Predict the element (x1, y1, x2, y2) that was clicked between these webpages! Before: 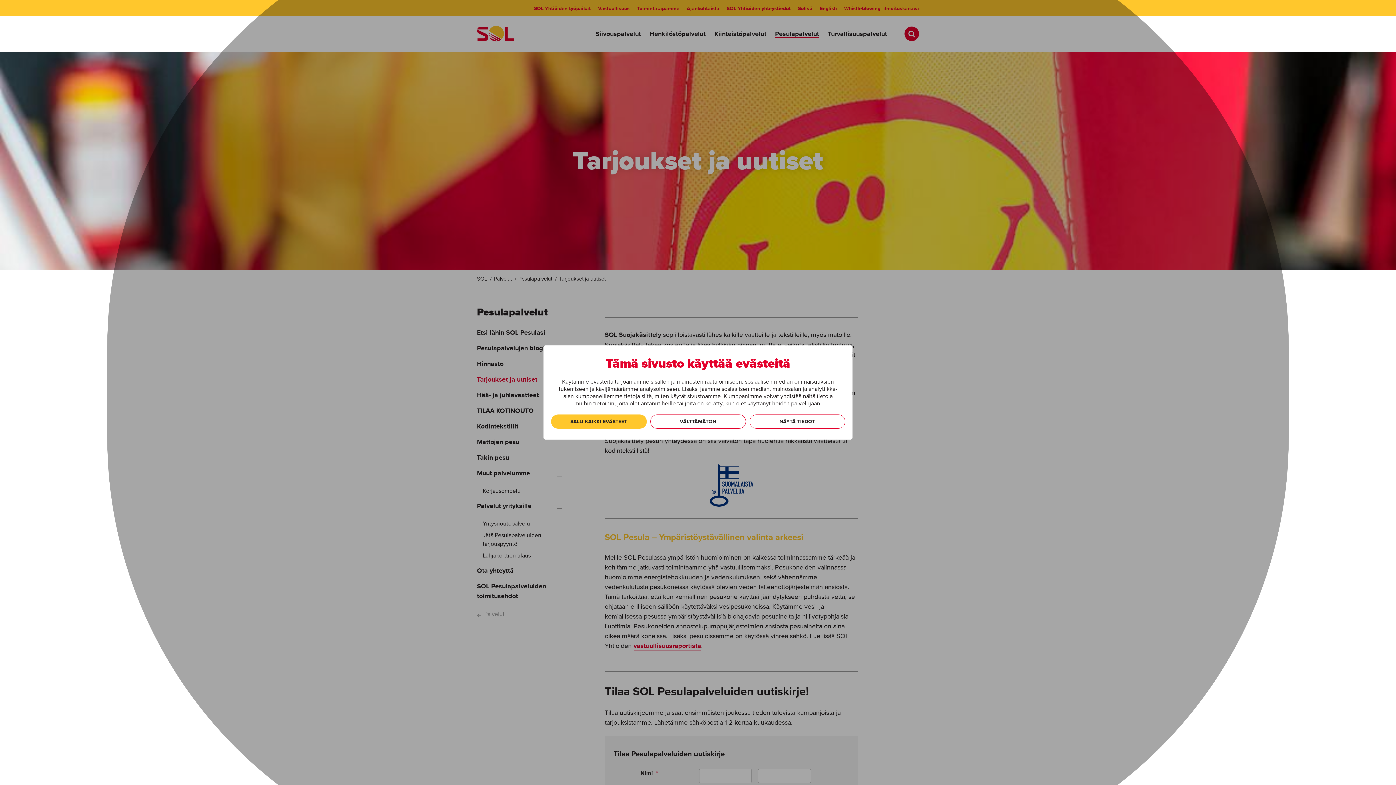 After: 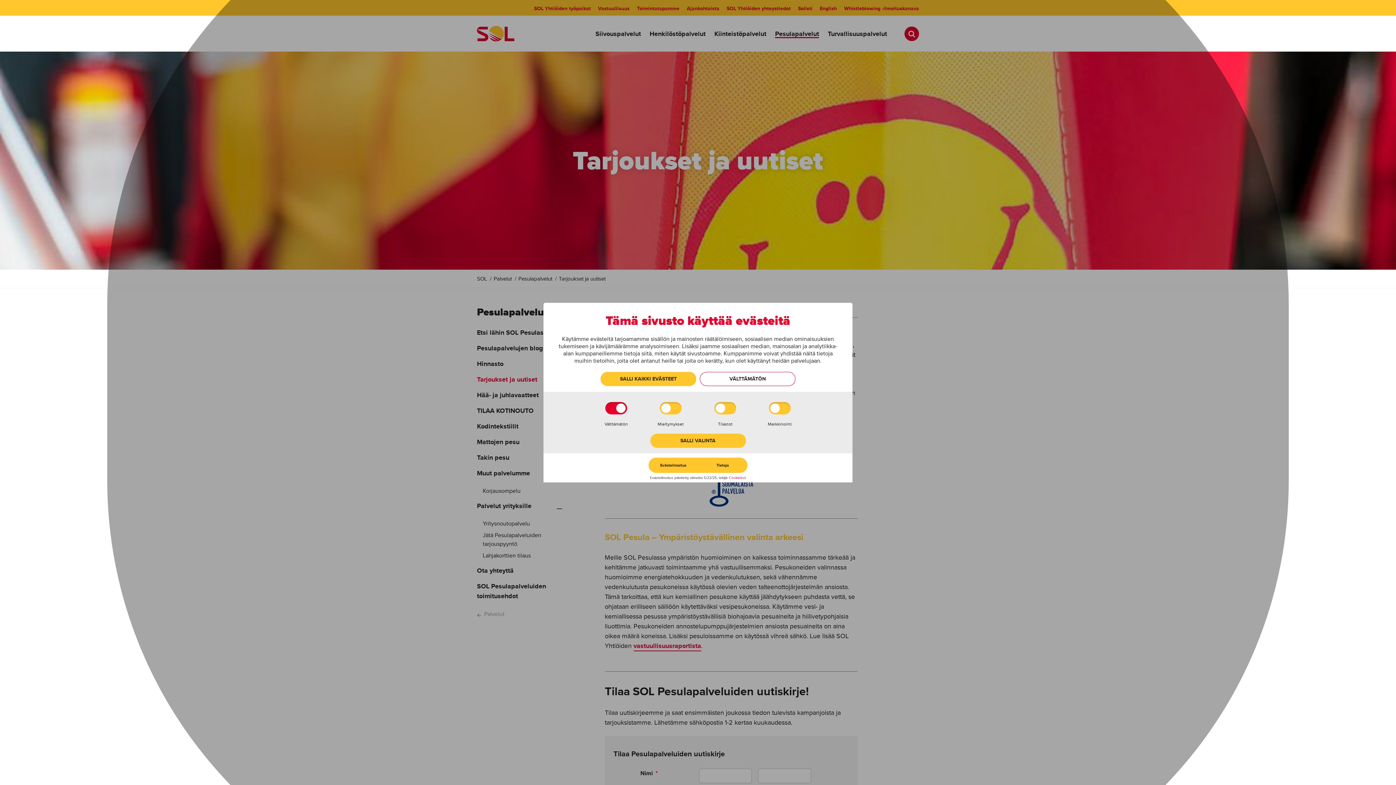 Action: label: NÄYTÄ TIEDOT bbox: (749, 414, 845, 428)